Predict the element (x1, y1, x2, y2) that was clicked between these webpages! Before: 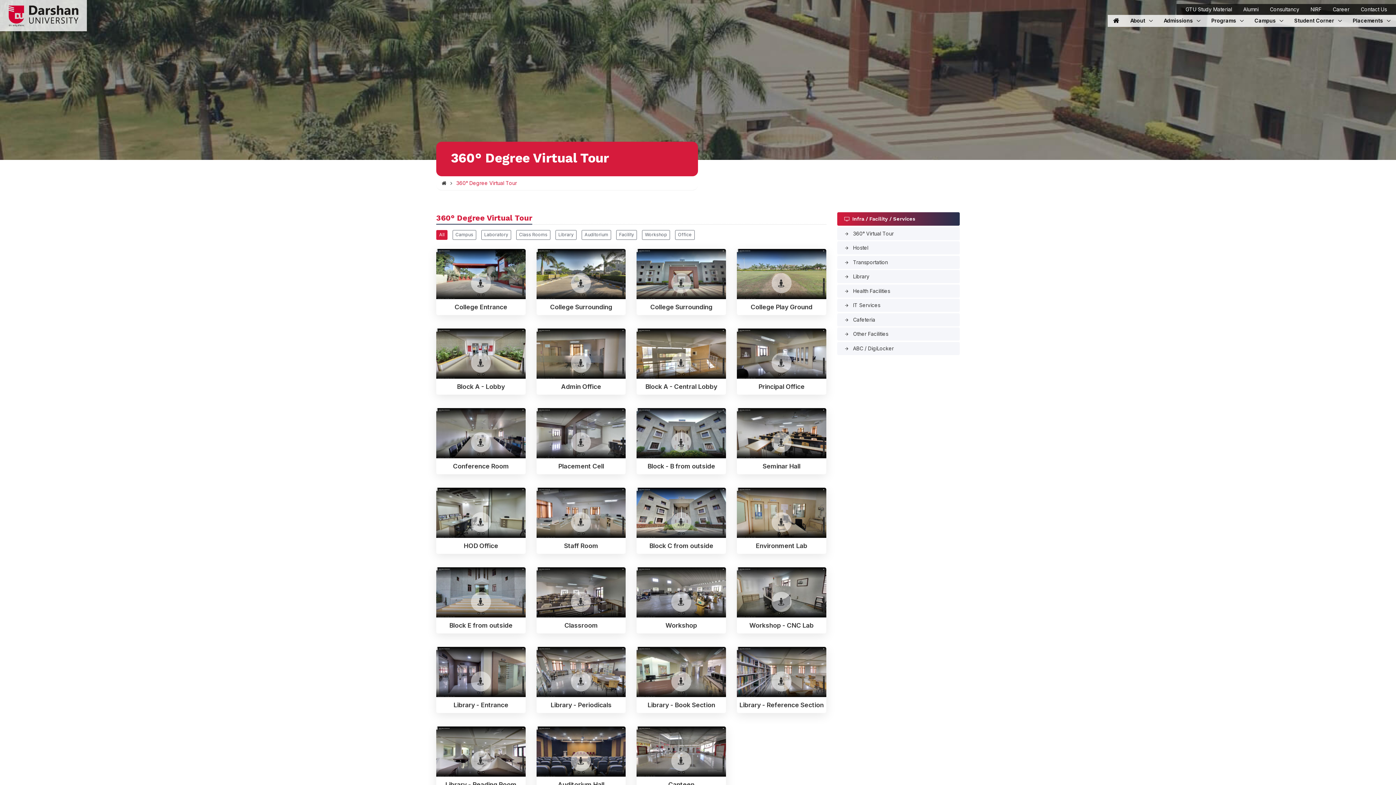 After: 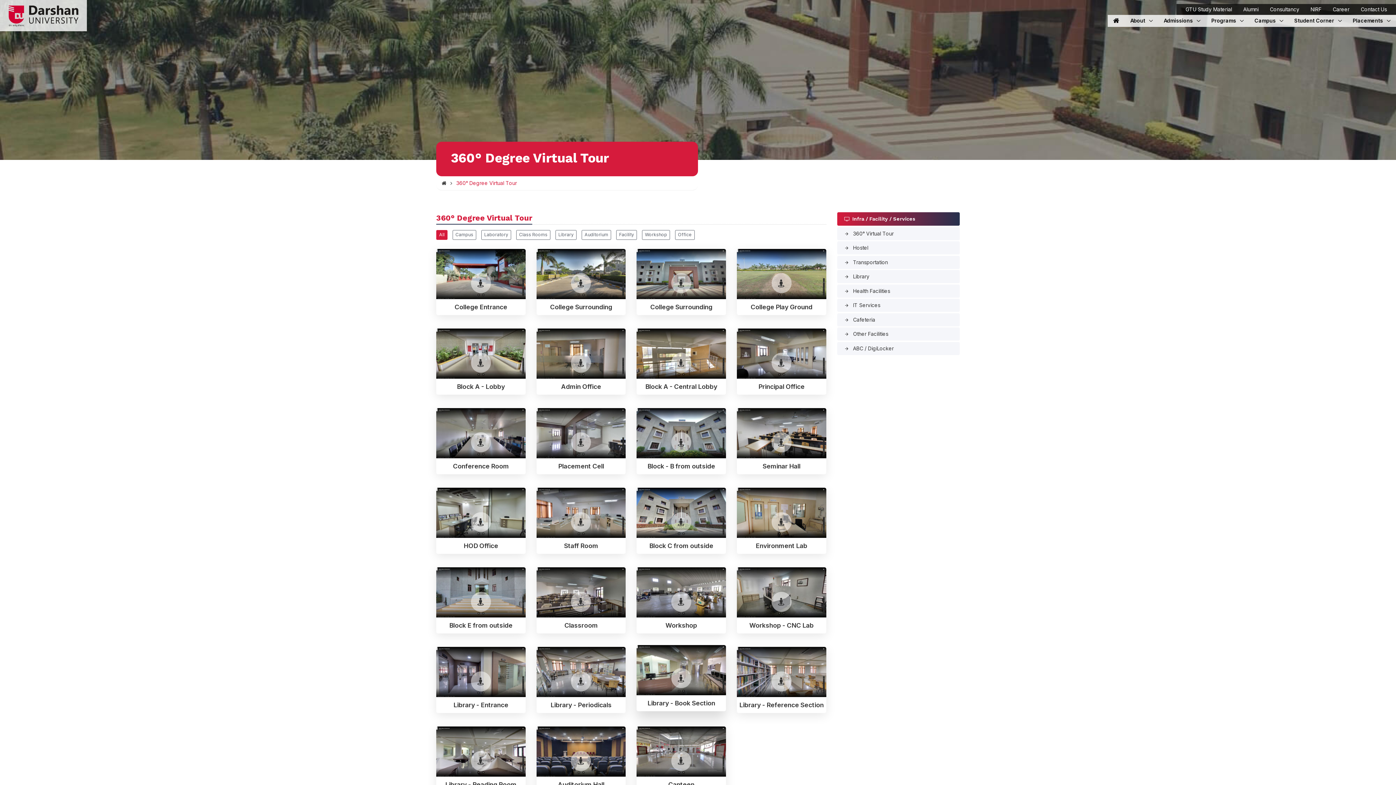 Action: bbox: (636, 668, 726, 713) label: Library - Book Section